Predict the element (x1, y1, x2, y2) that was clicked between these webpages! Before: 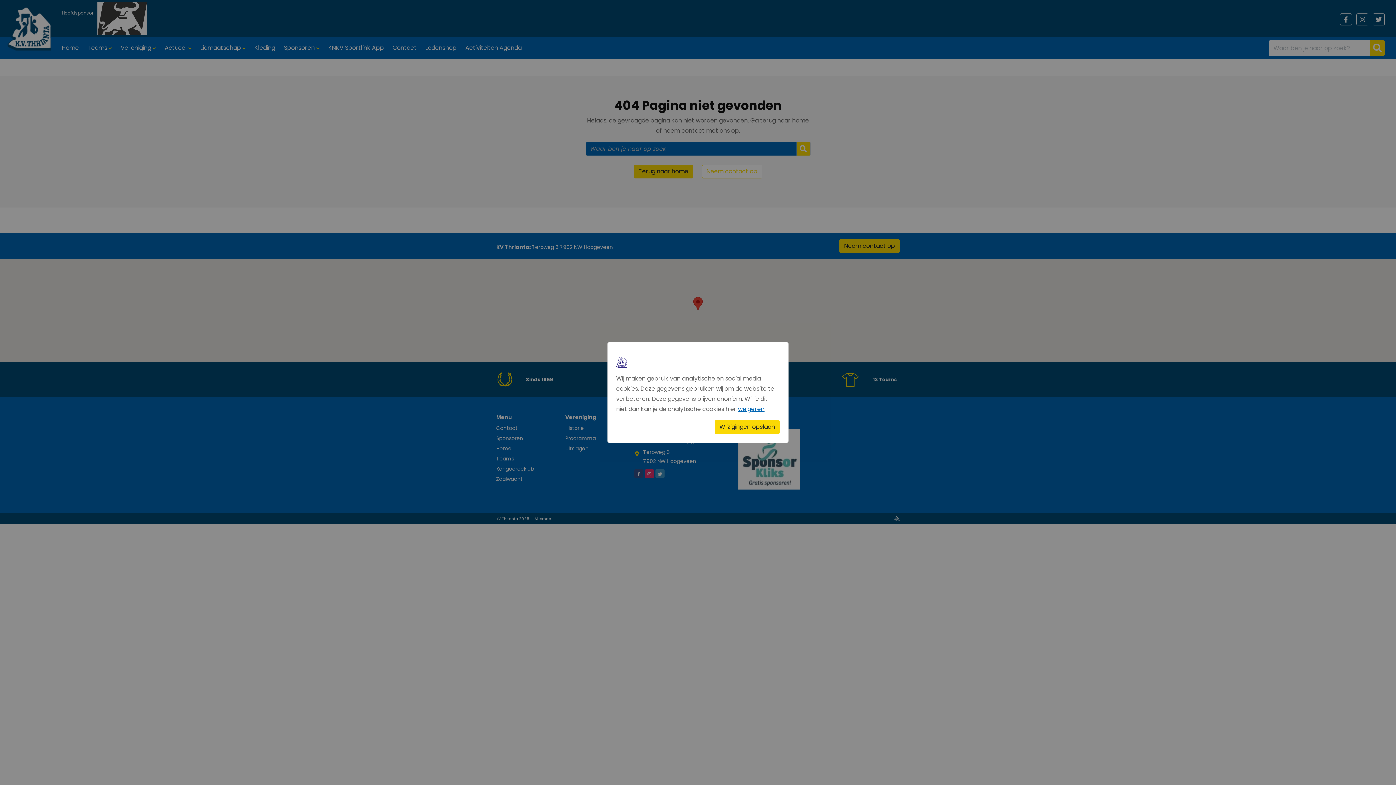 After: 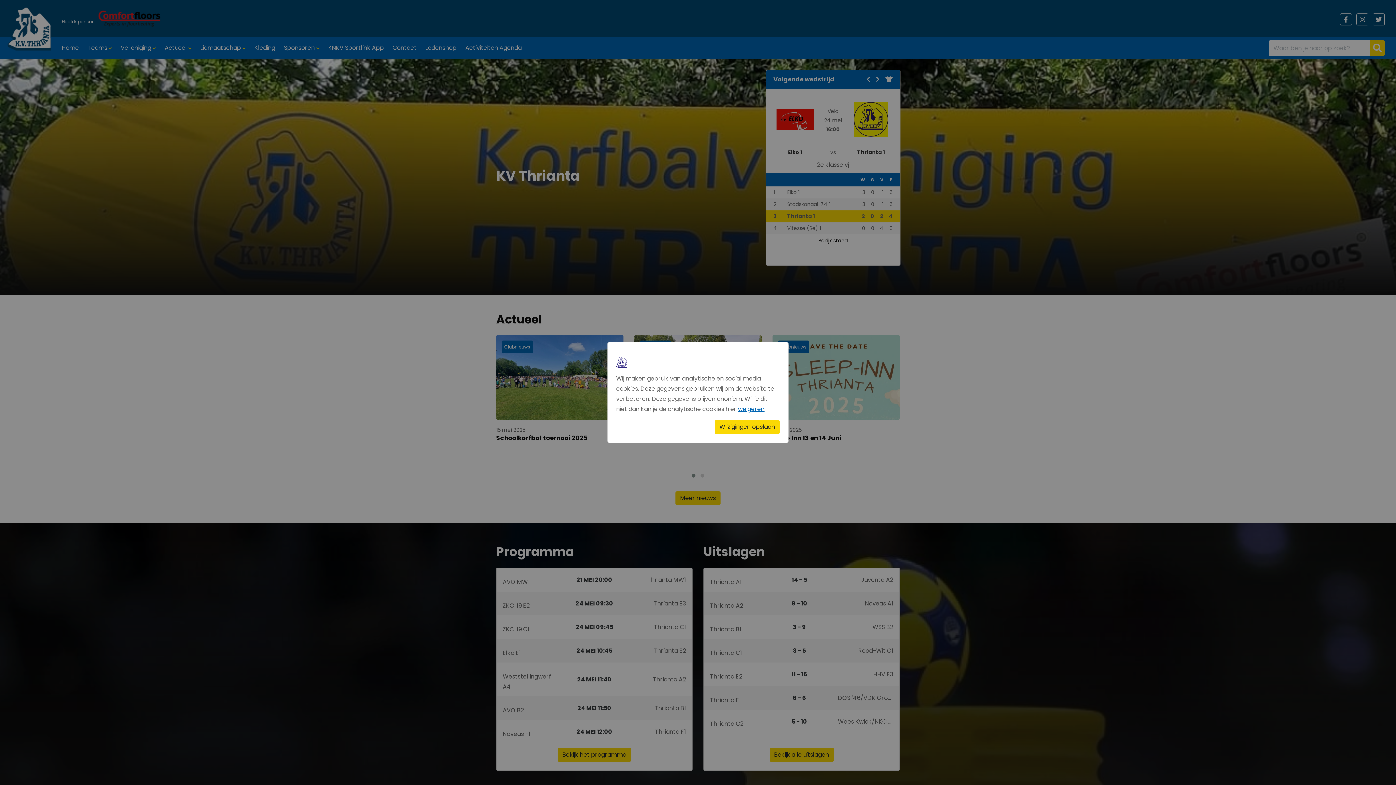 Action: bbox: (616, 357, 627, 366)